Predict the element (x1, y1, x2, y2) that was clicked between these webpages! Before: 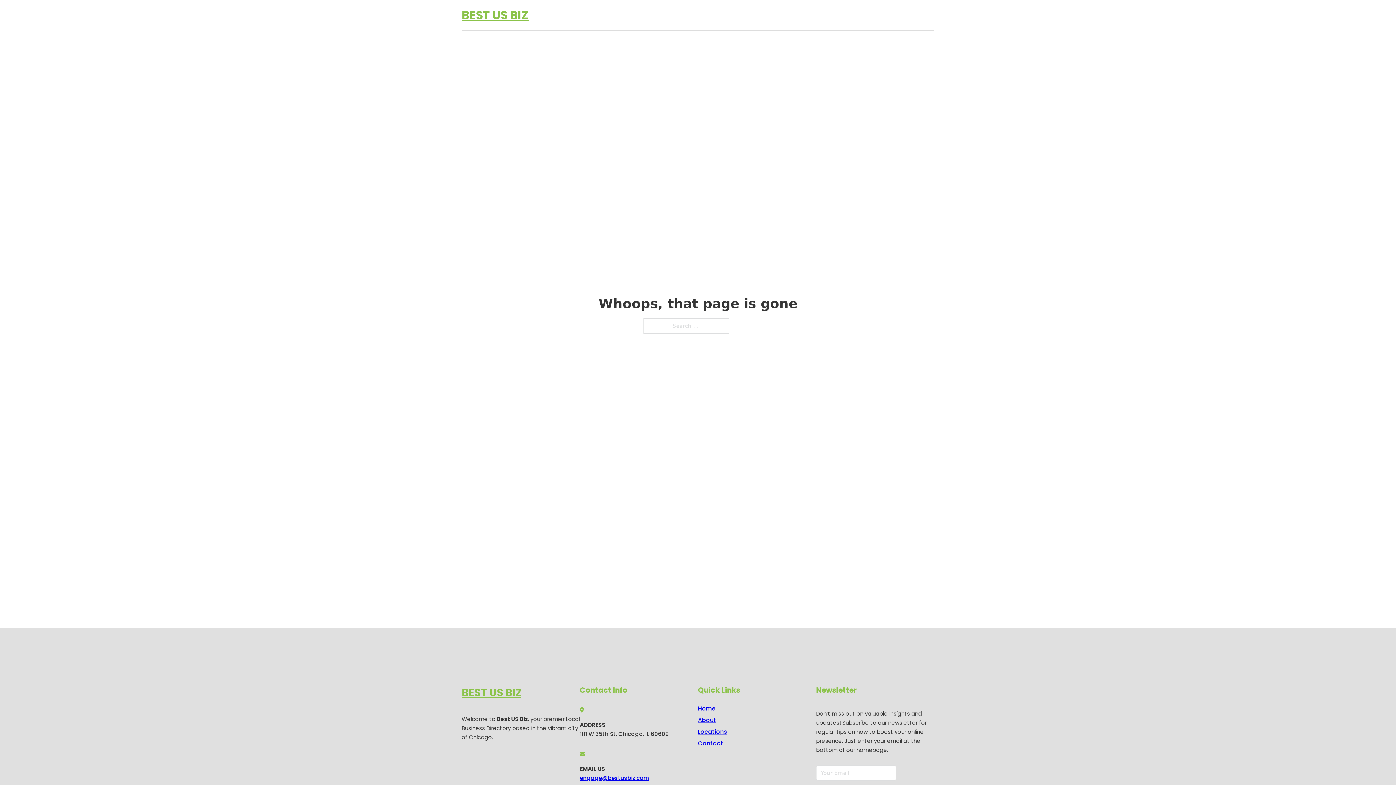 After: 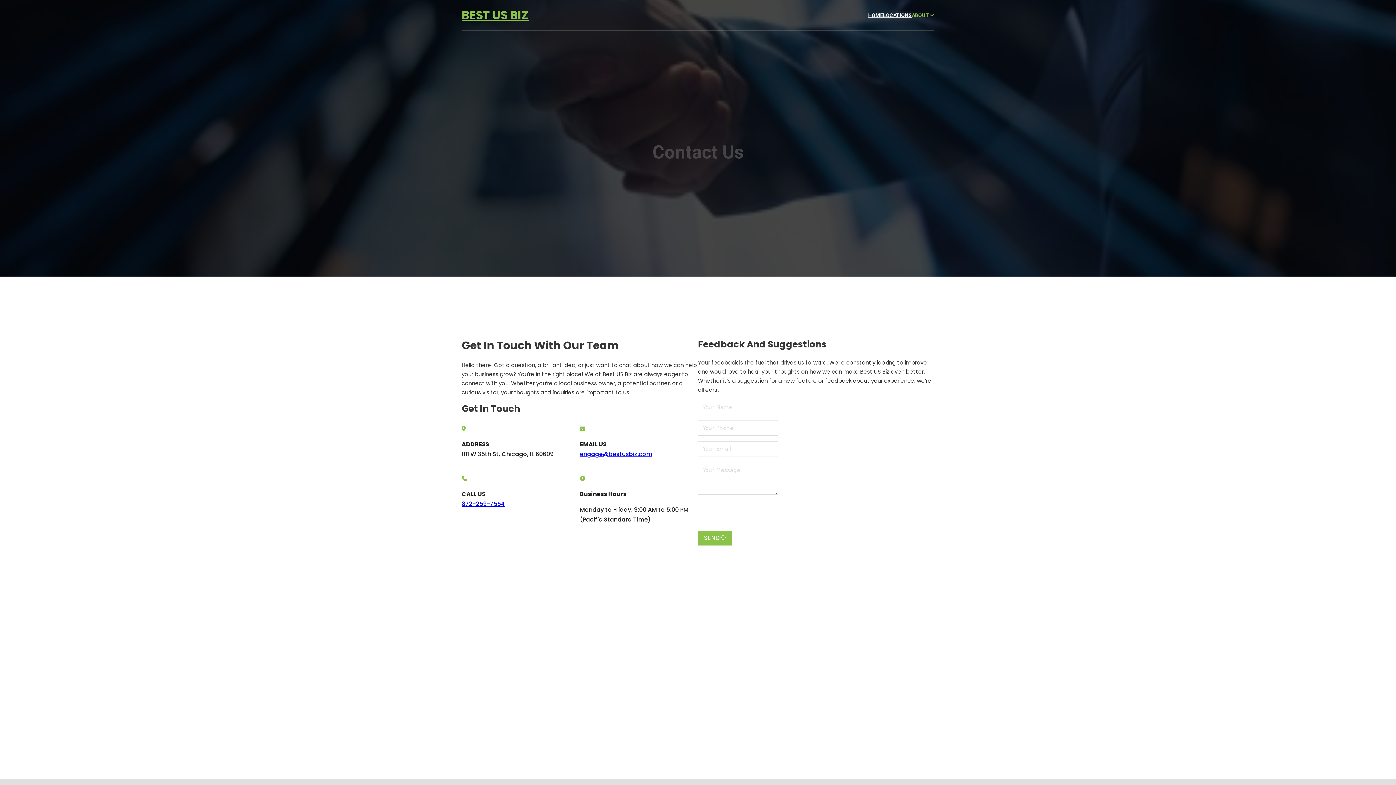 Action: label: Contact bbox: (698, 738, 723, 748)